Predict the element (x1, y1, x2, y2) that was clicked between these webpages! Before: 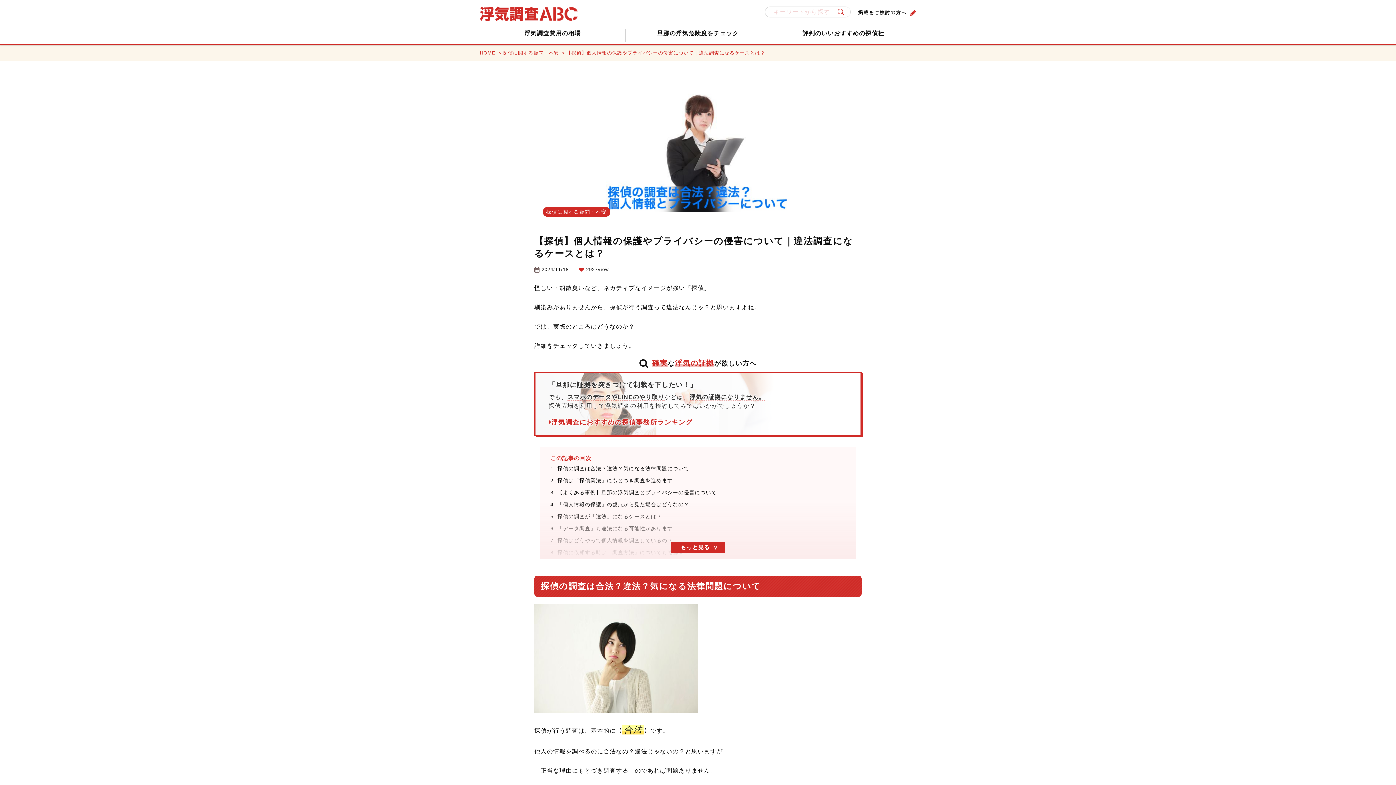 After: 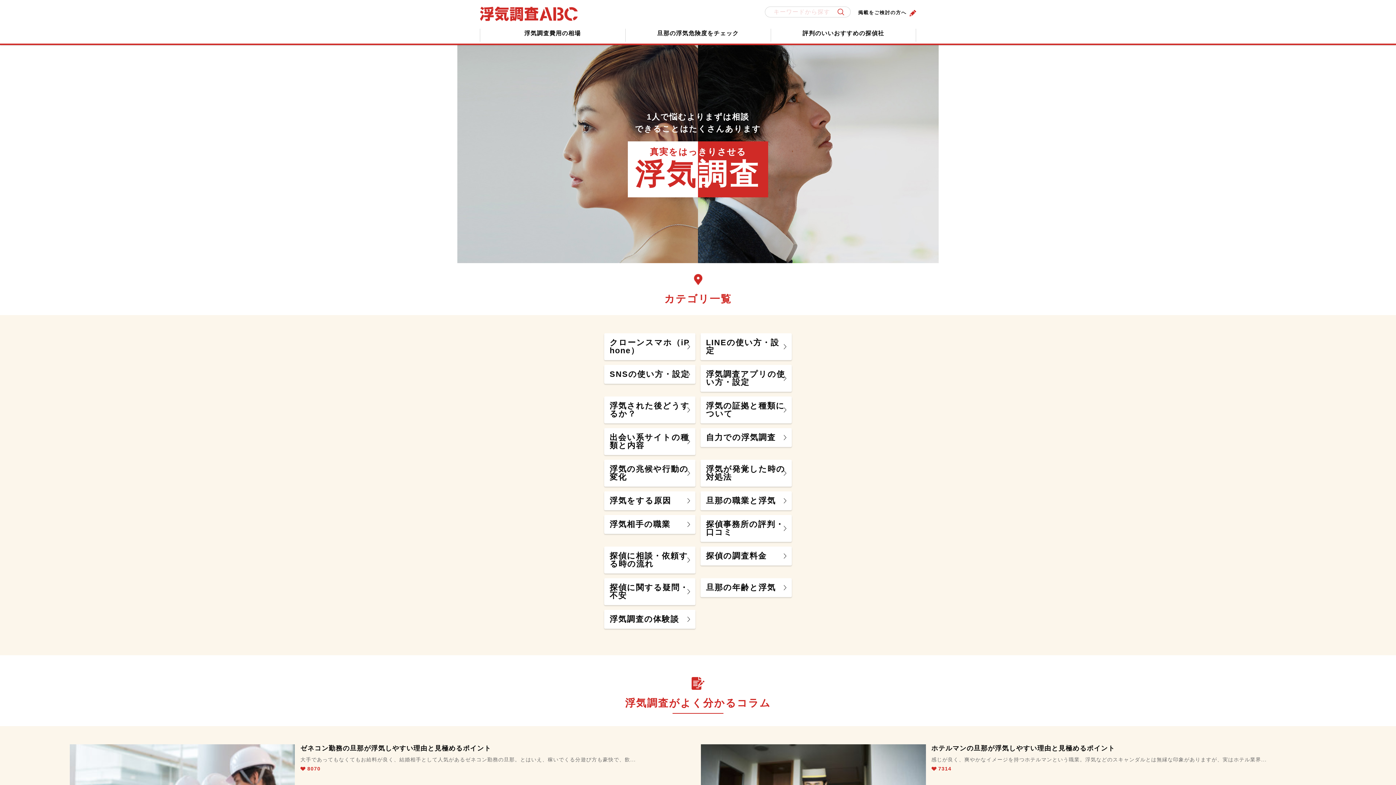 Action: bbox: (480, 50, 495, 55) label: HOME